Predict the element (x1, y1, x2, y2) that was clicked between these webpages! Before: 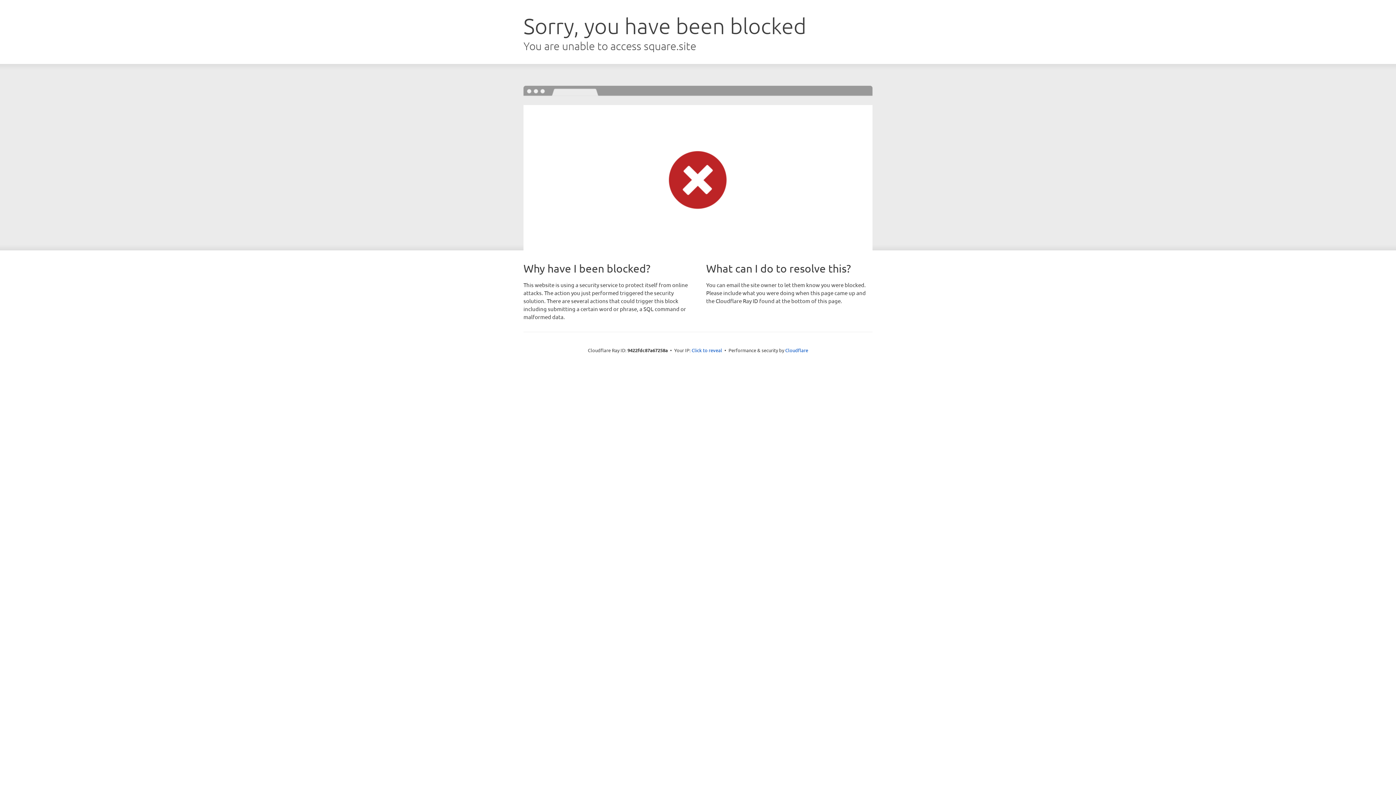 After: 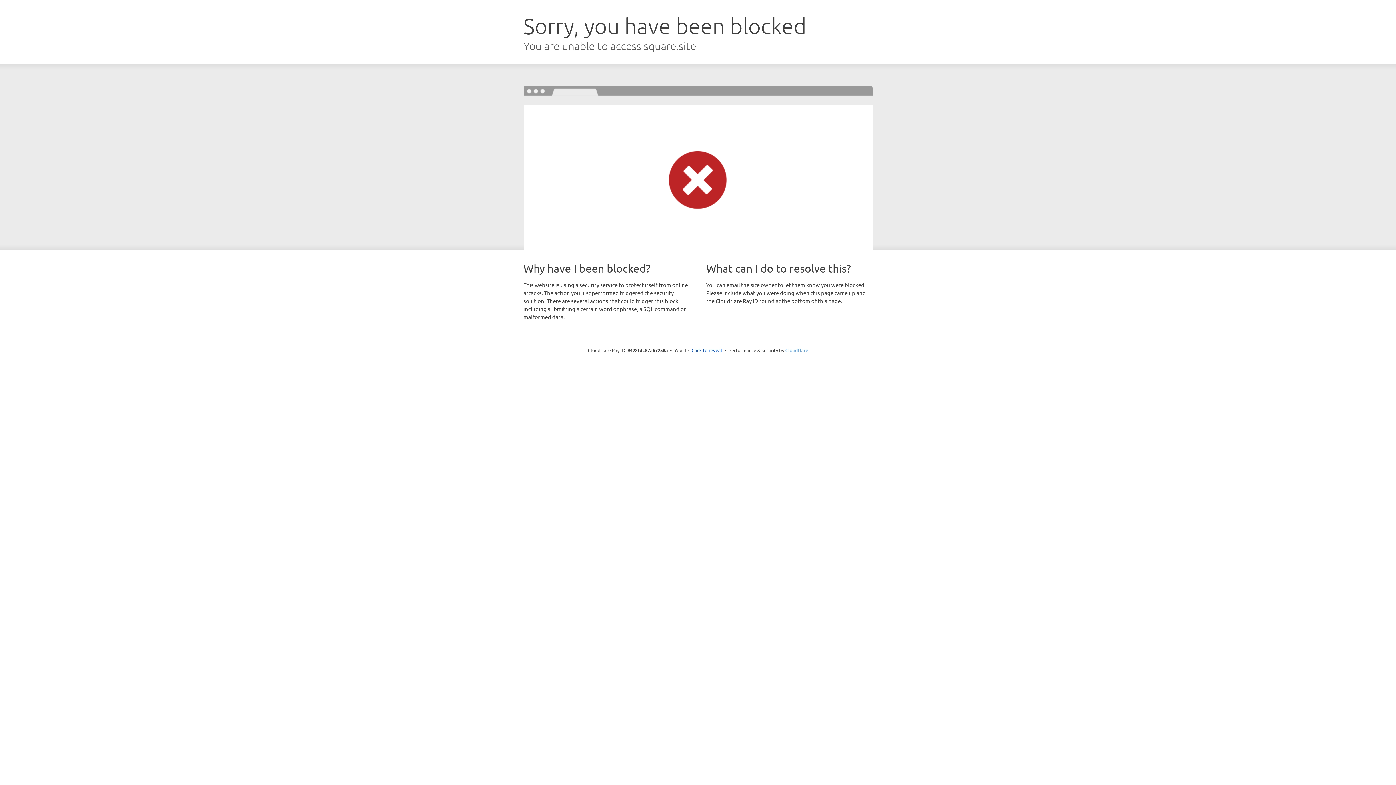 Action: bbox: (785, 347, 808, 353) label: Cloudflare